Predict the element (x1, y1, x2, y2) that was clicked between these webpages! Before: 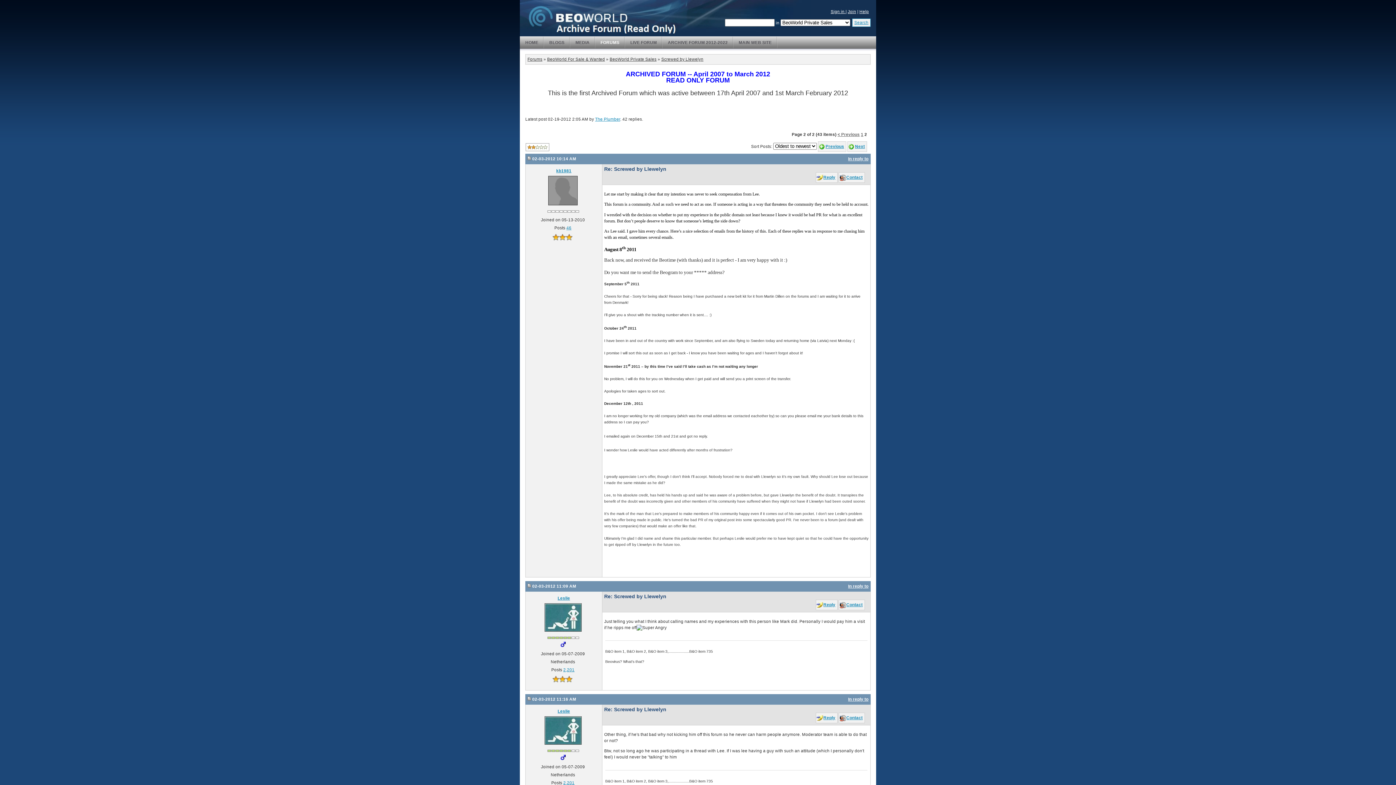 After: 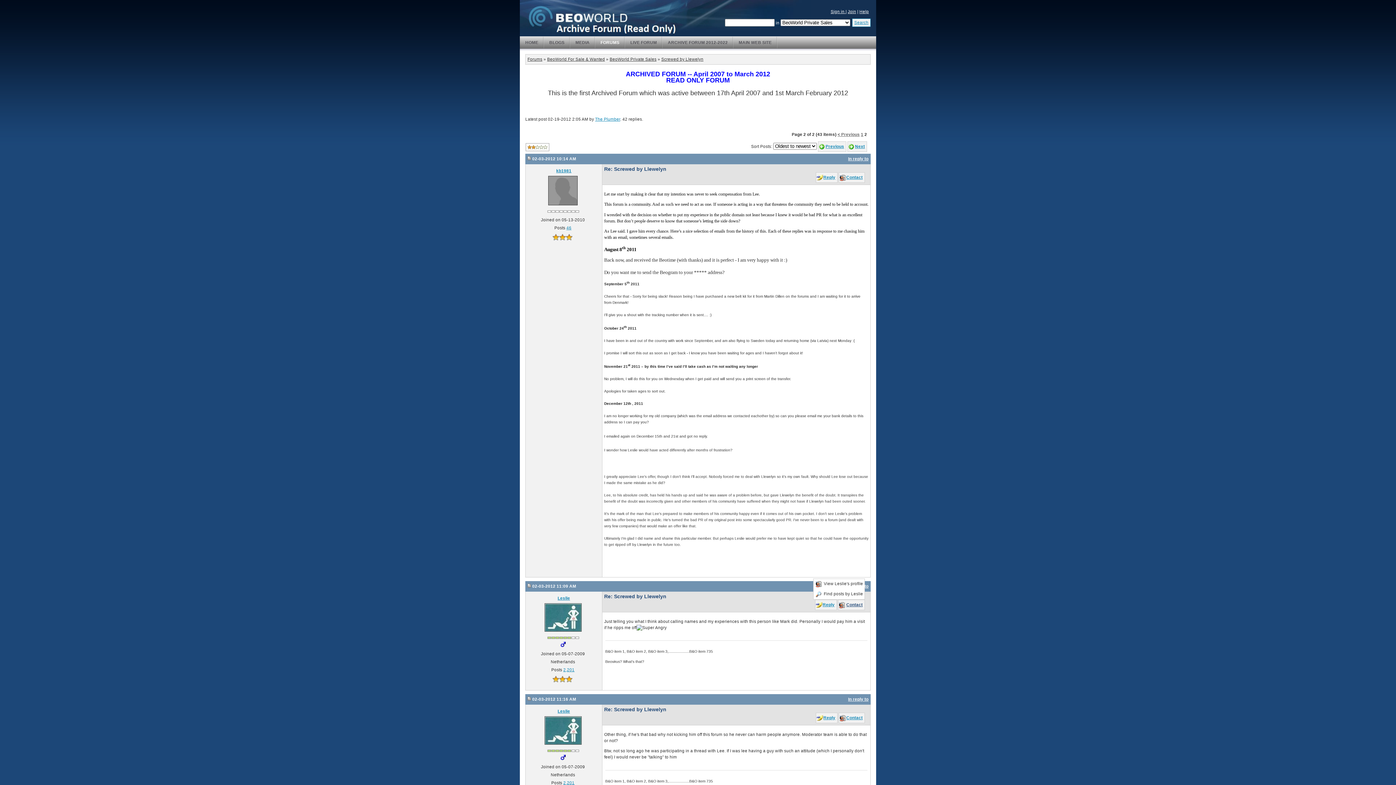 Action: bbox: (838, 600, 865, 610) label: Contact